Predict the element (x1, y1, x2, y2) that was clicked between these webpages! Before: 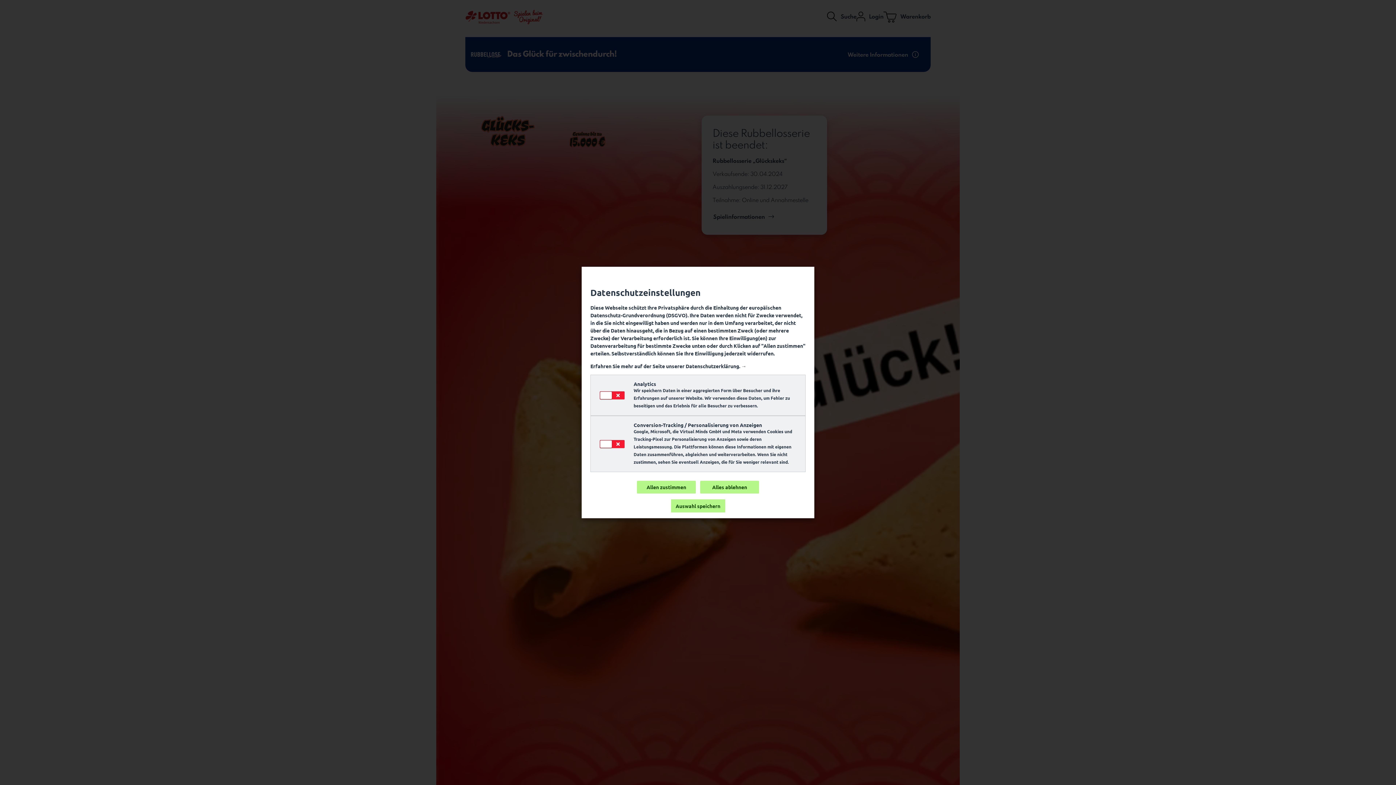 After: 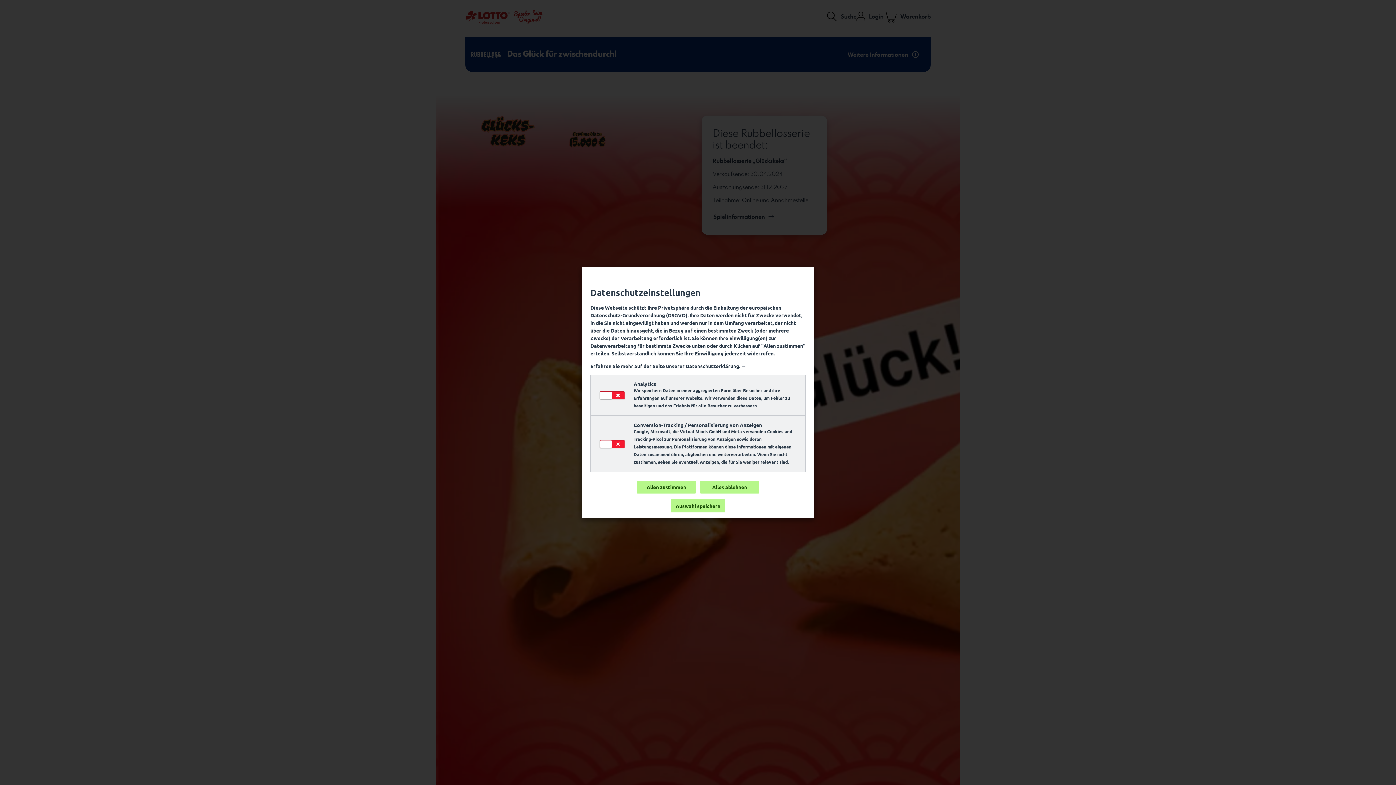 Action: bbox: (590, 363, 805, 369) label: Erfahren Sie mehr auf der Seite unserer Datenschutzerklärung. →